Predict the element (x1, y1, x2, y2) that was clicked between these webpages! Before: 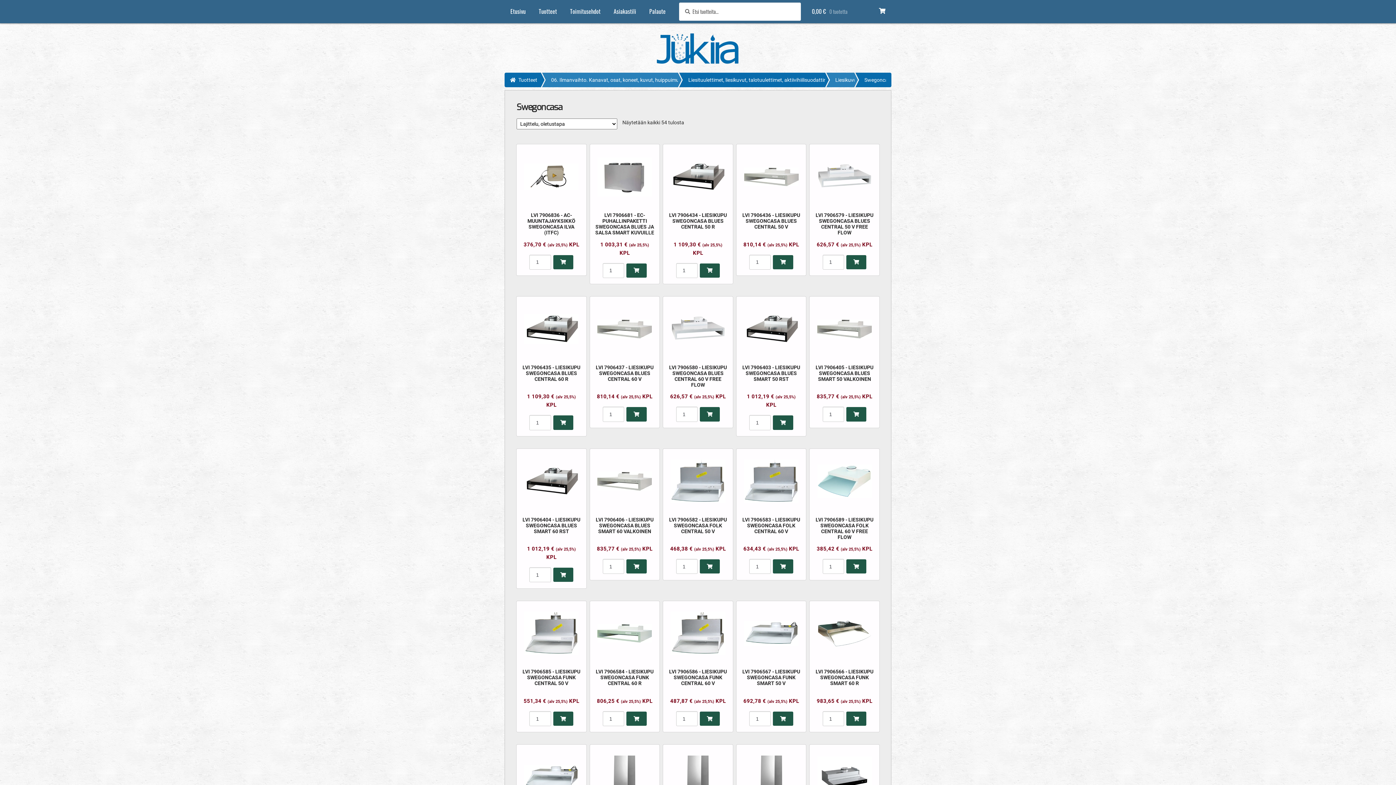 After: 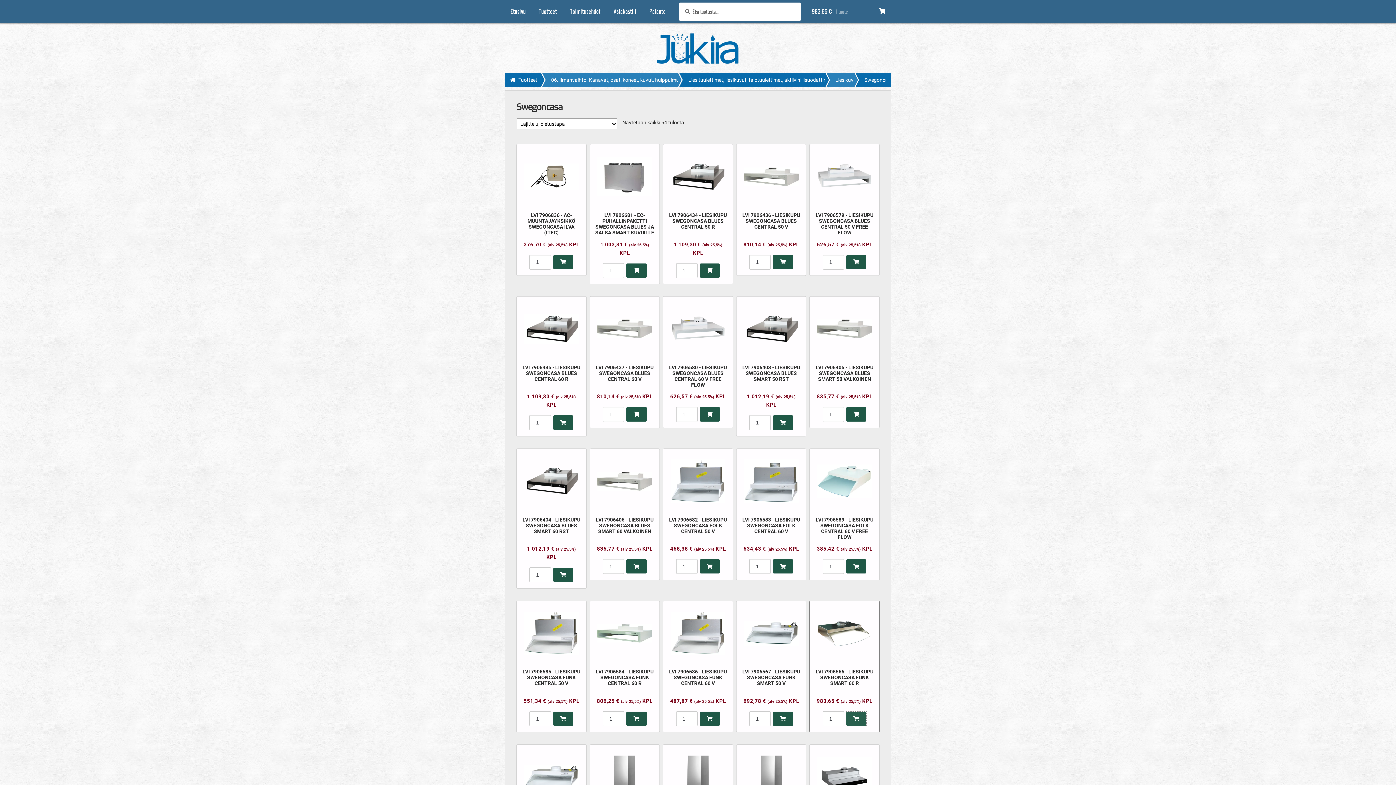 Action: label: Lisää ostoskoriin: “LIESIKUPU SWEGONCASA FUNK SMART 60 R” bbox: (846, 711, 866, 726)